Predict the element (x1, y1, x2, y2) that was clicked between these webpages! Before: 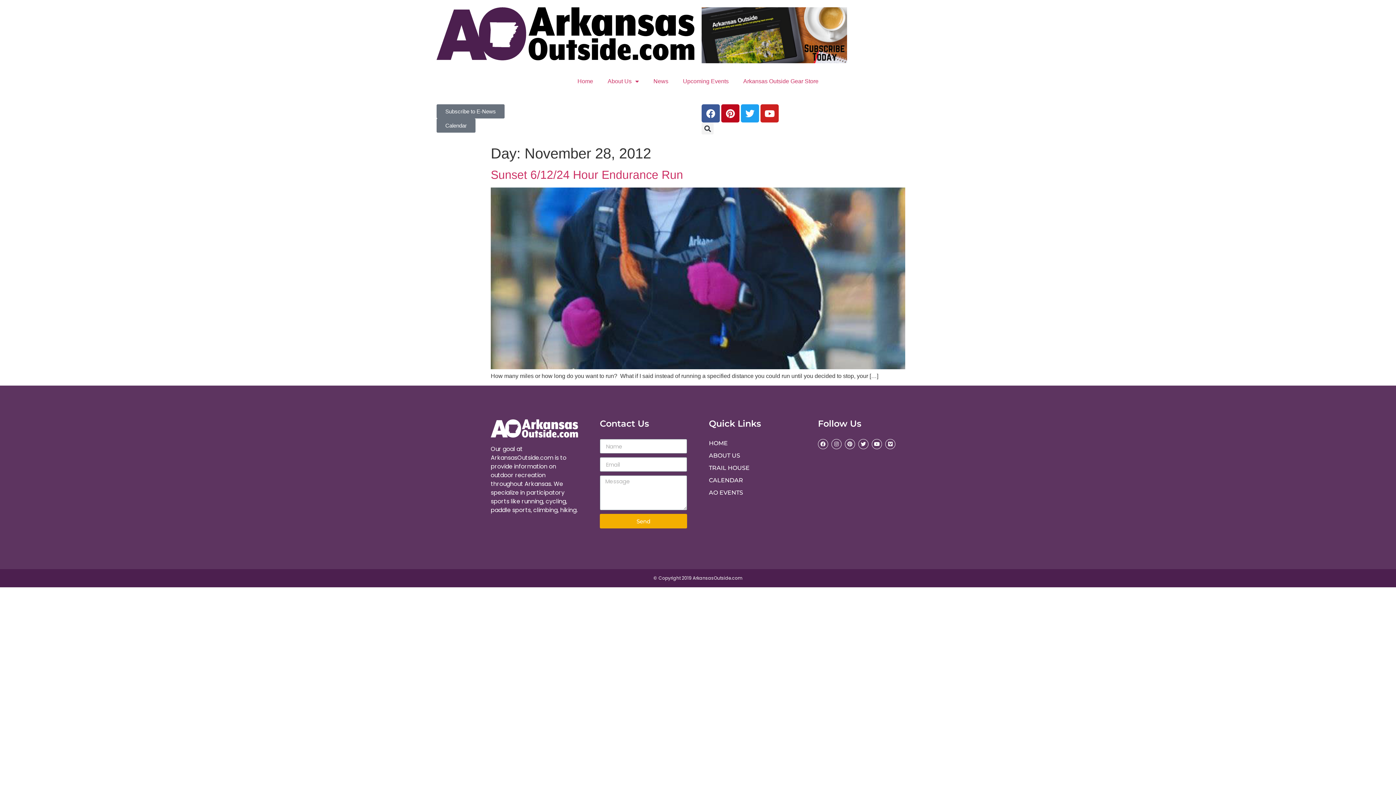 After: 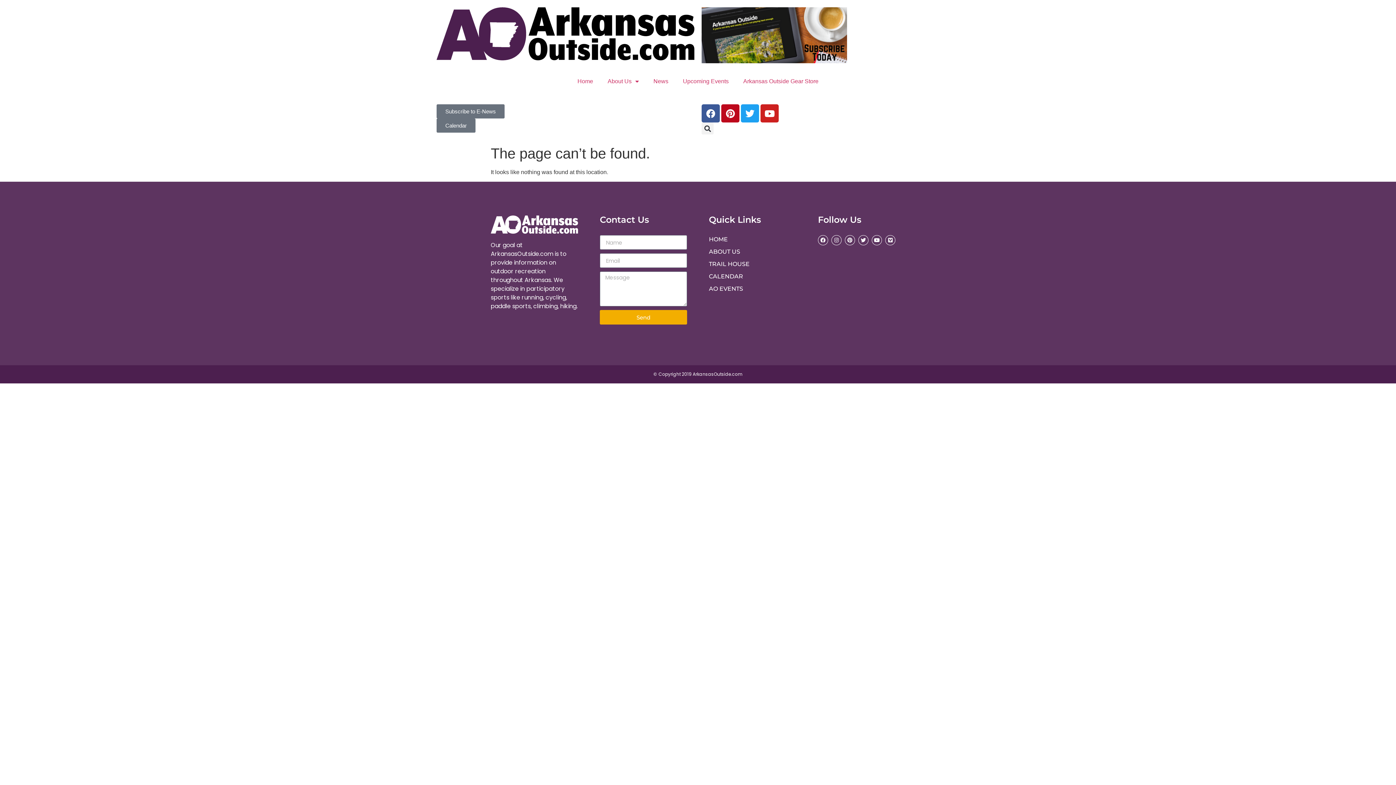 Action: label: TRAIL HOUSE bbox: (709, 464, 796, 472)